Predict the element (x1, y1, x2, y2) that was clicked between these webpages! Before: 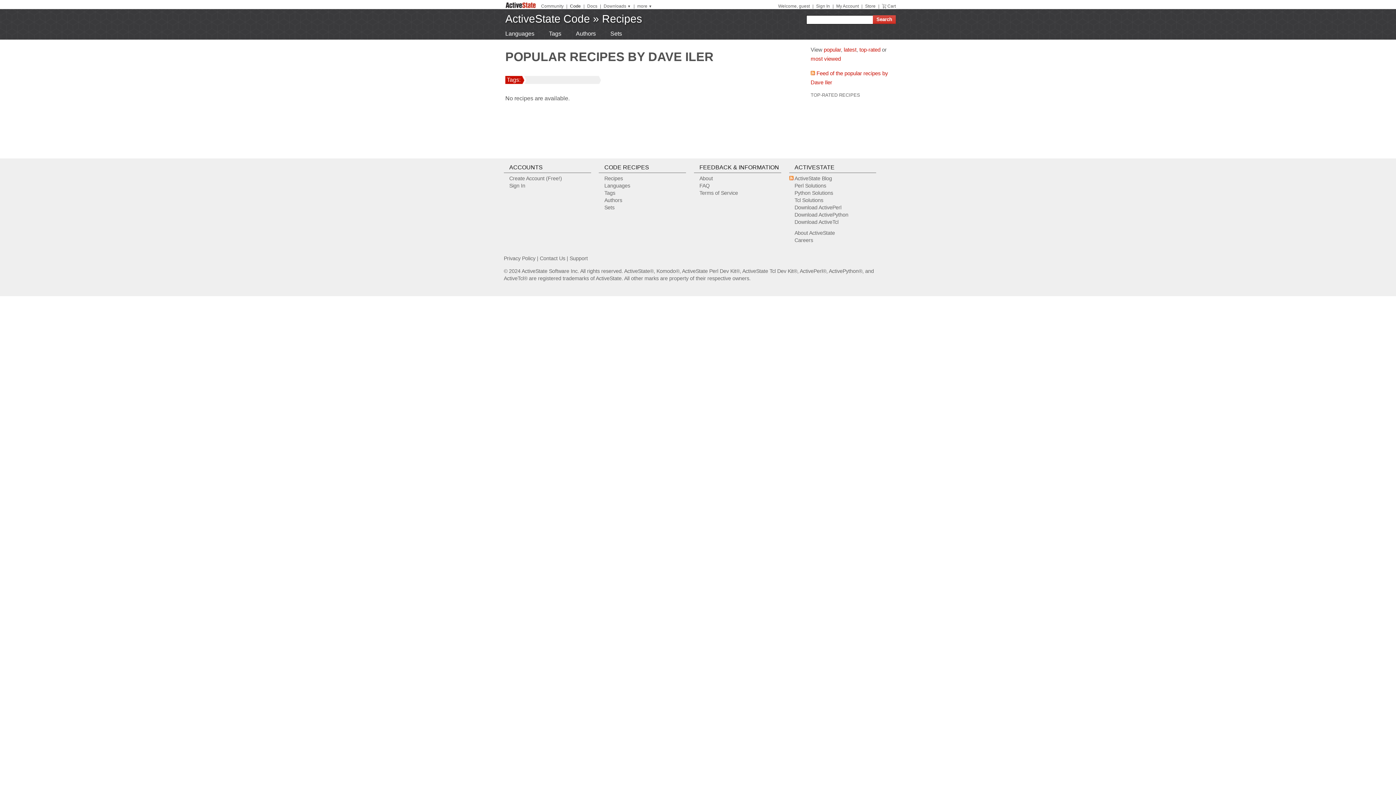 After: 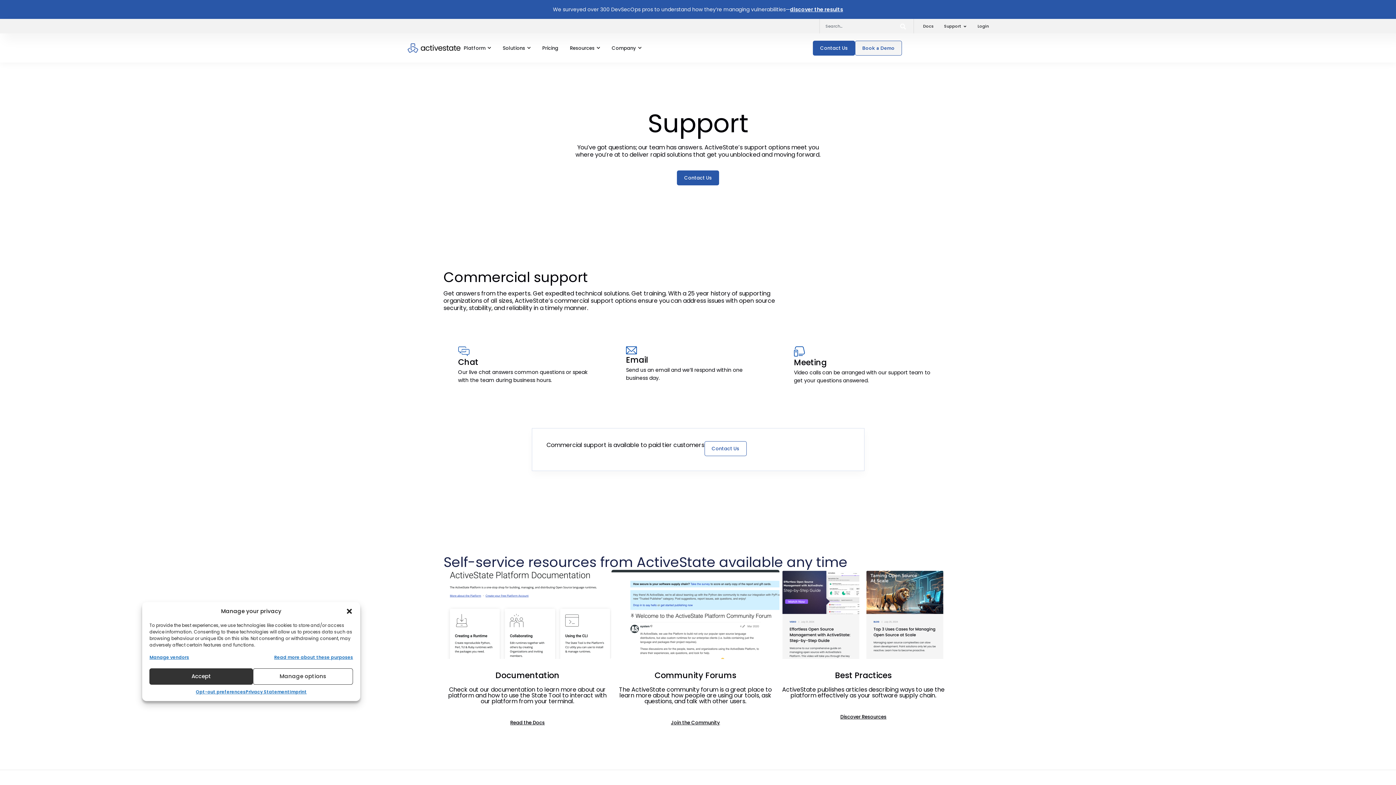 Action: bbox: (569, 255, 587, 261) label: Support